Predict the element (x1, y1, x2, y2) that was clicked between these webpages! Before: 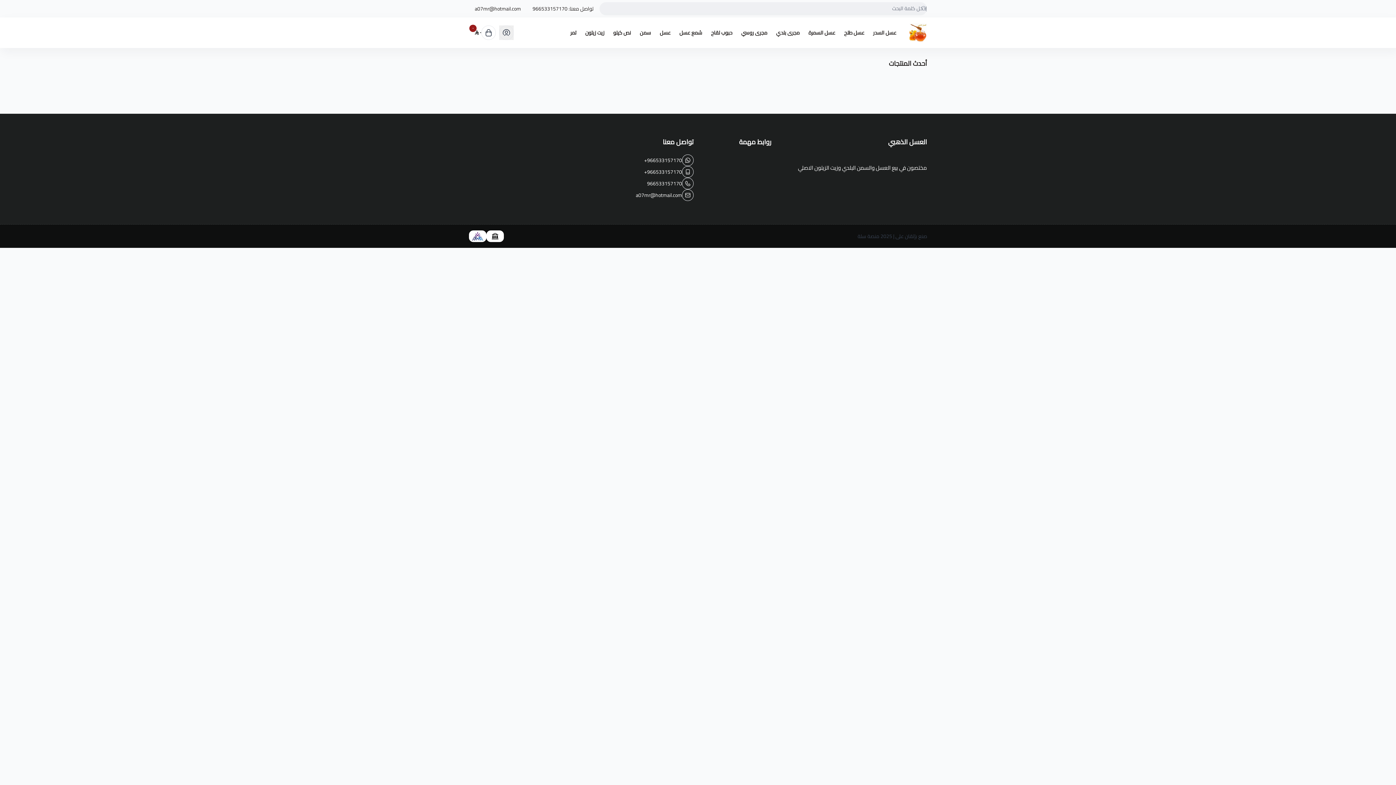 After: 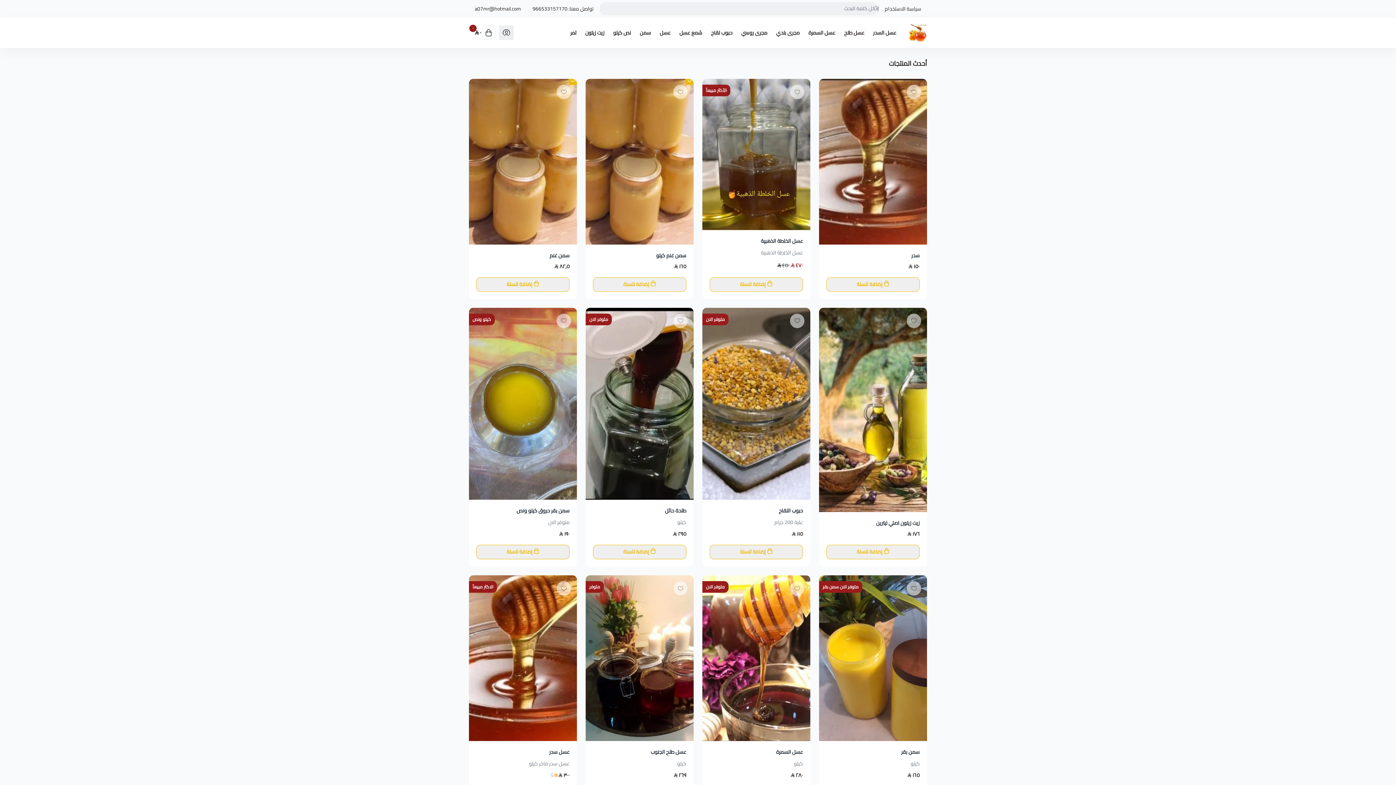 Action: label: العسل الذهبي bbox: (909, 17, 927, 34)